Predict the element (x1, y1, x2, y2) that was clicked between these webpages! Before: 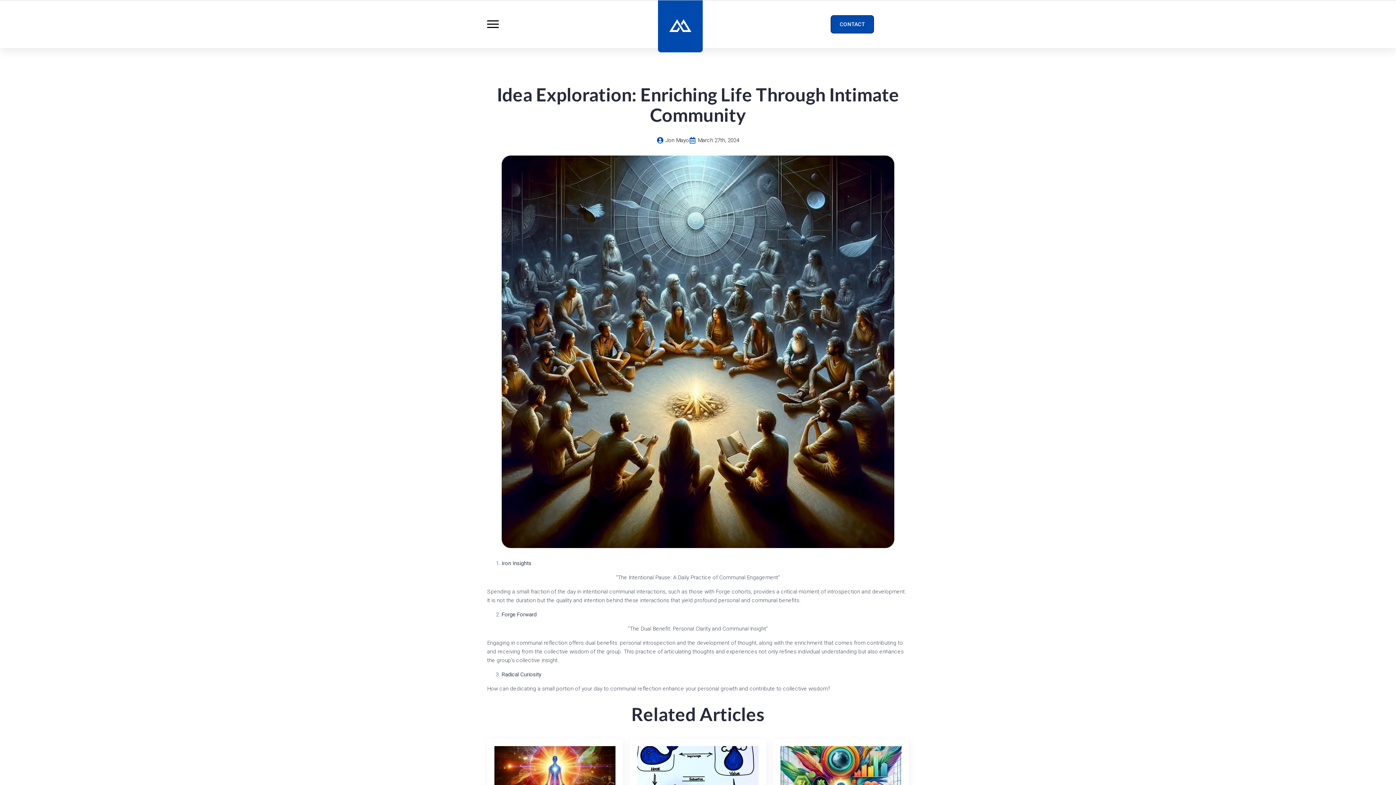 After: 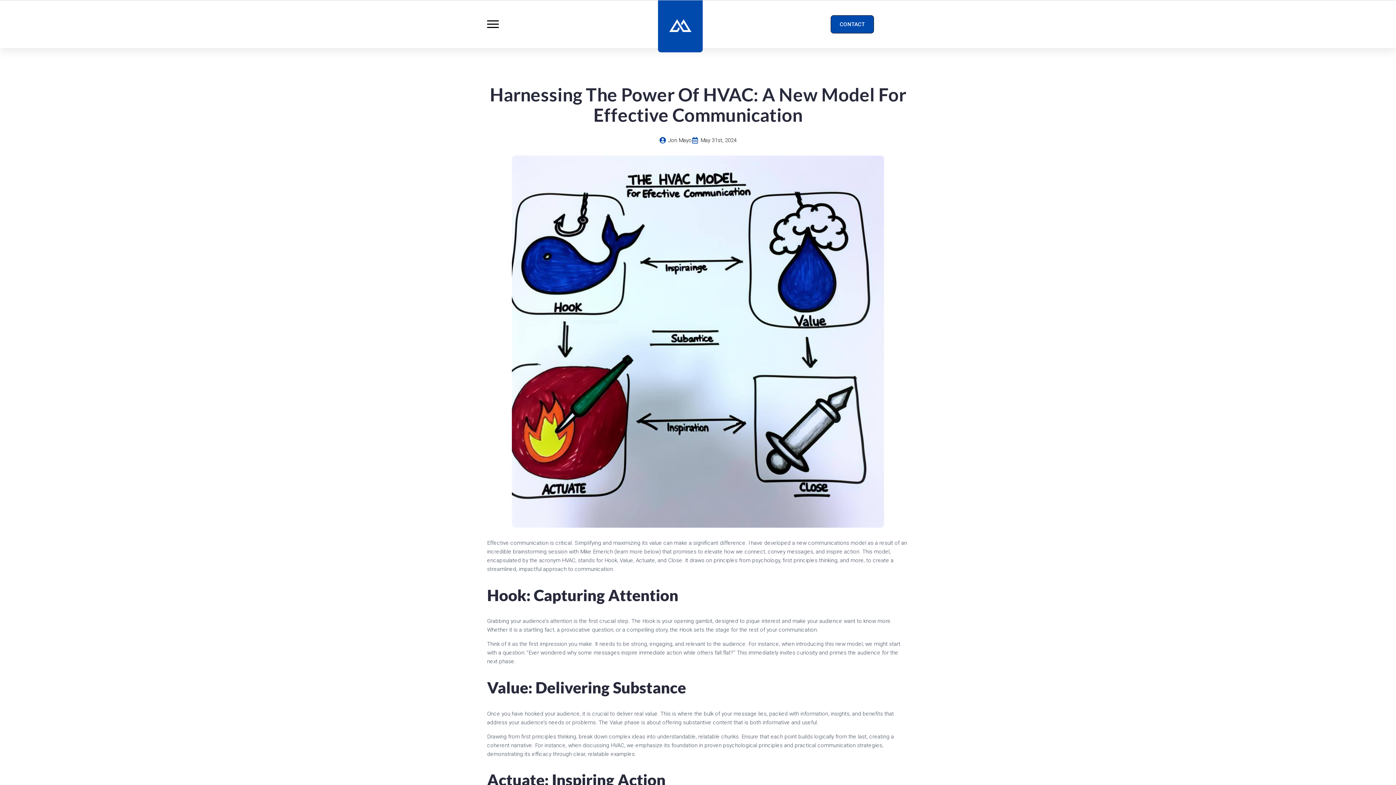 Action: label: Harnessing the Power of HVAC: A New Model for Effective Communication bbox: (637, 746, 758, 814)